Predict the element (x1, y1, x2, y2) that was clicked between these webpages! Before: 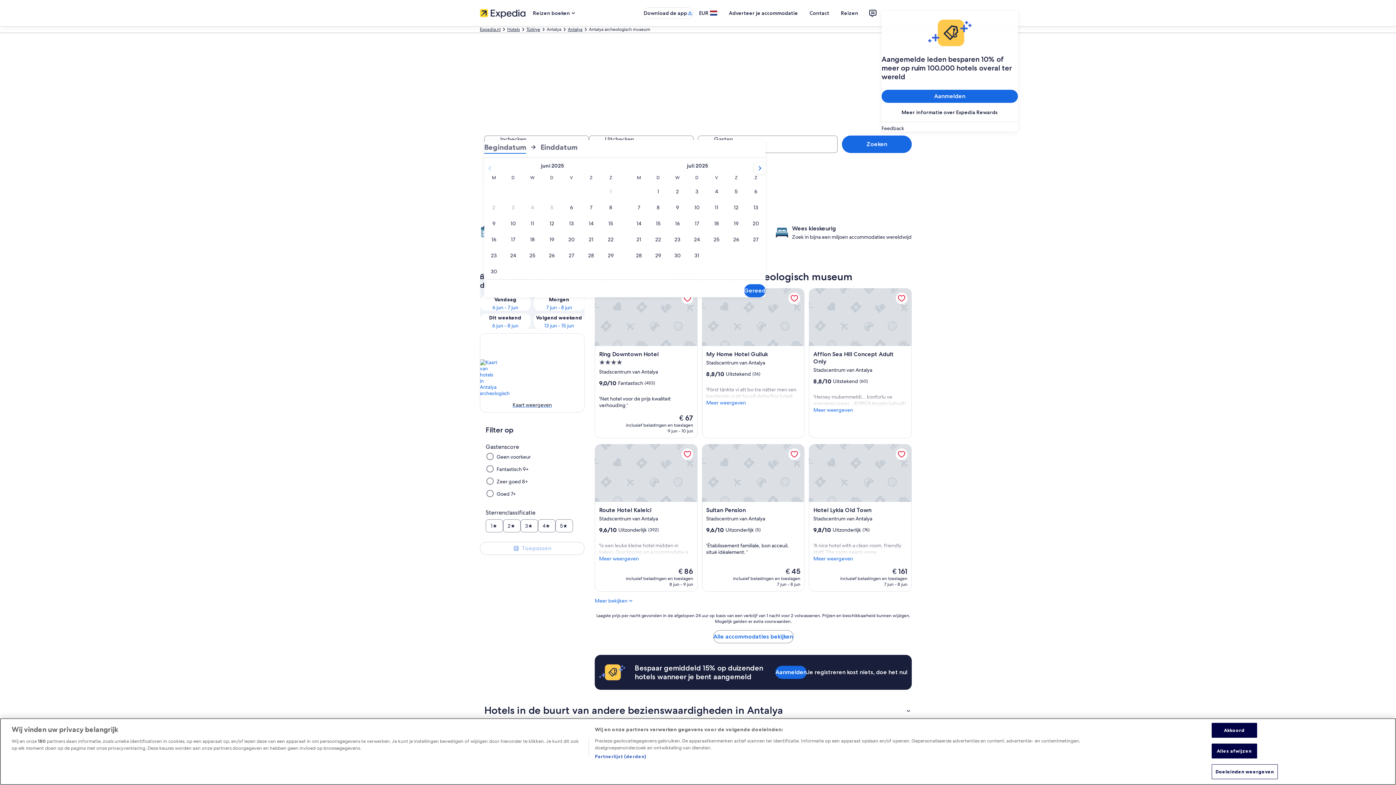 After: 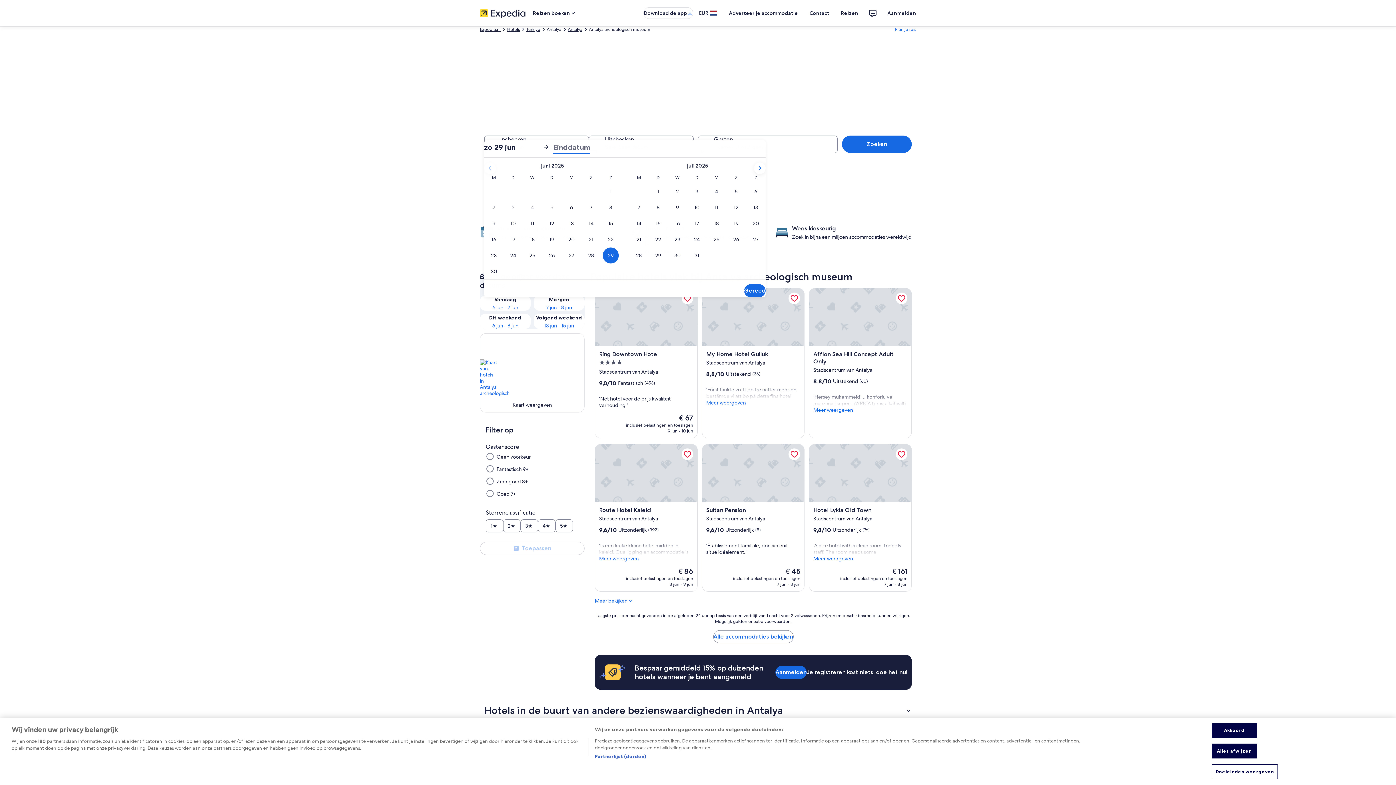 Action: bbox: (601, 247, 620, 263) label: 29 jun 2025